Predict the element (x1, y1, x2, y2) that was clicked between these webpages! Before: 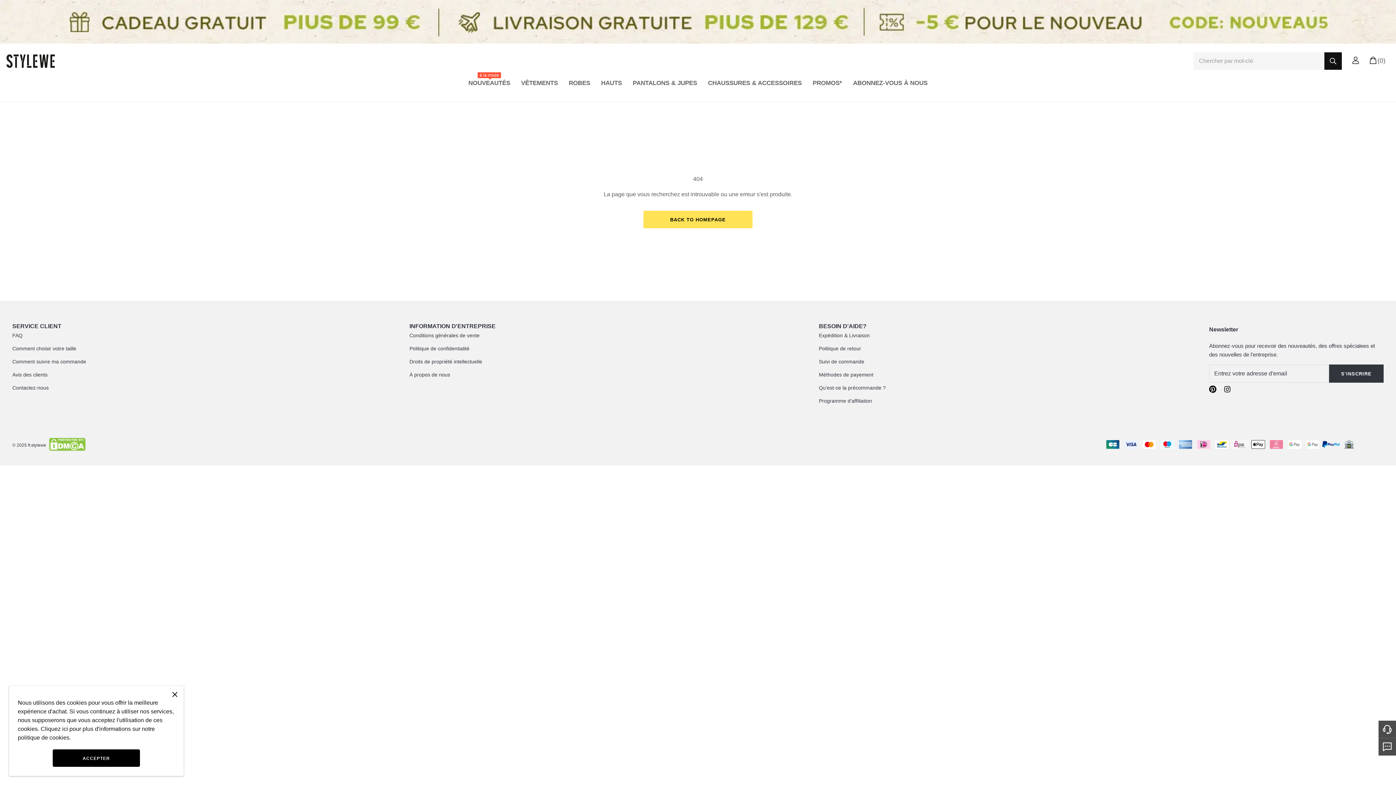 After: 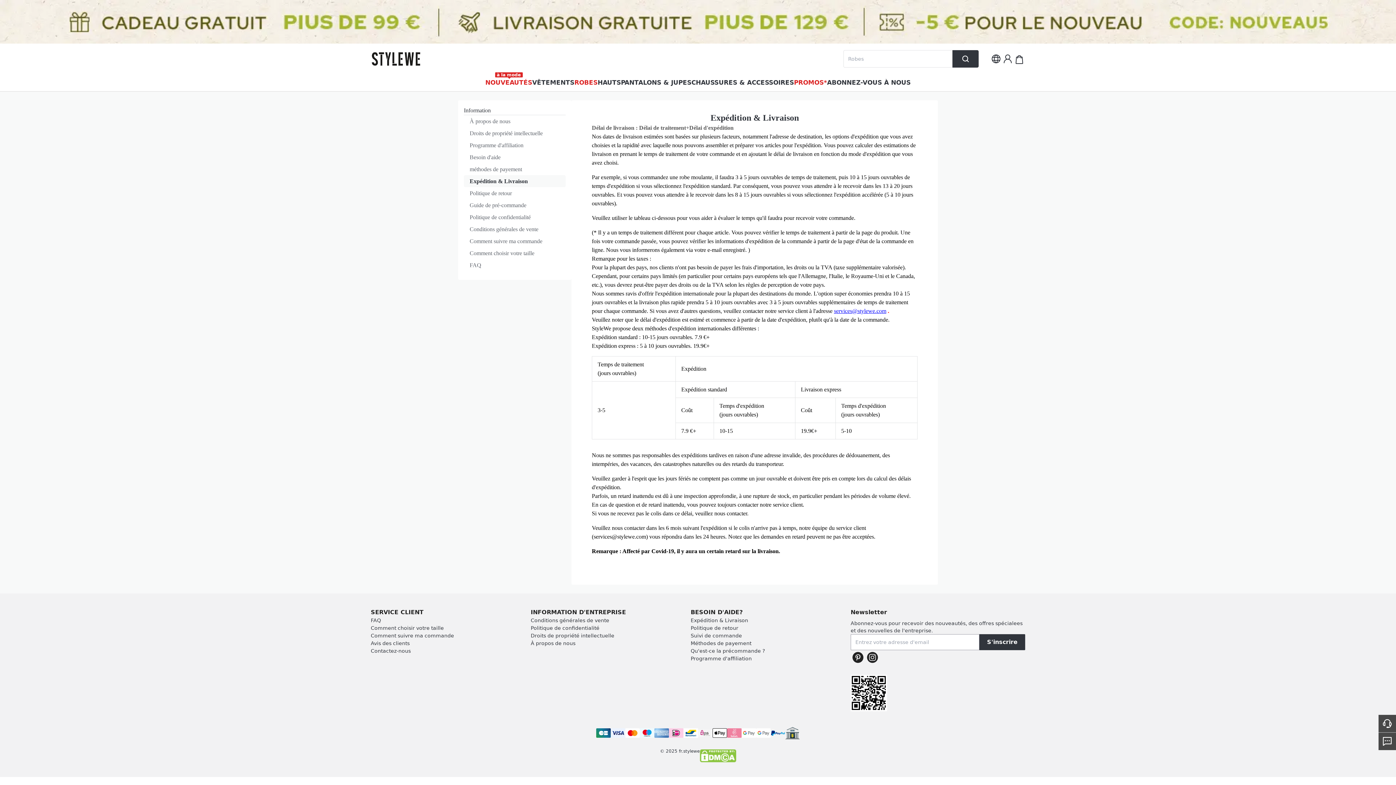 Action: label: Expédition & Livraison bbox: (819, 332, 870, 338)